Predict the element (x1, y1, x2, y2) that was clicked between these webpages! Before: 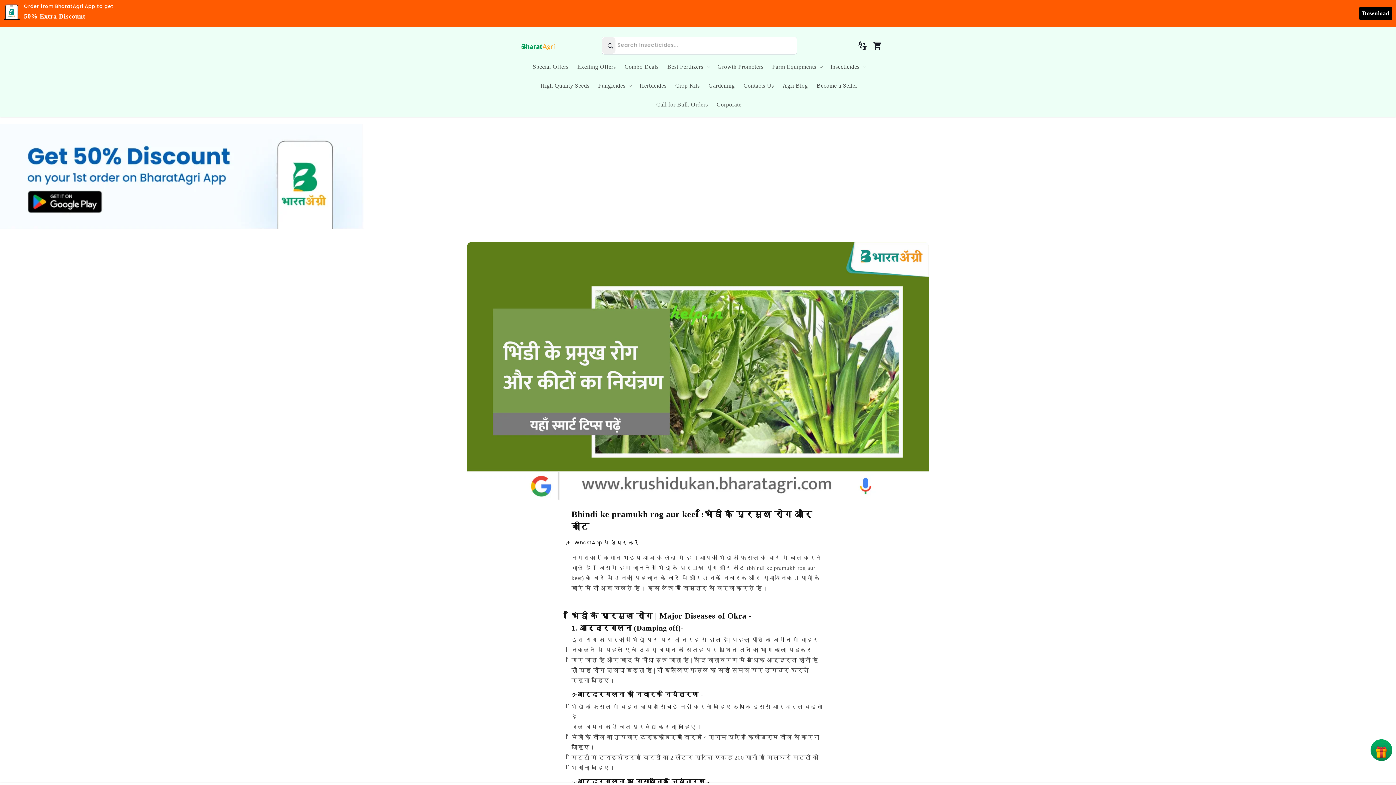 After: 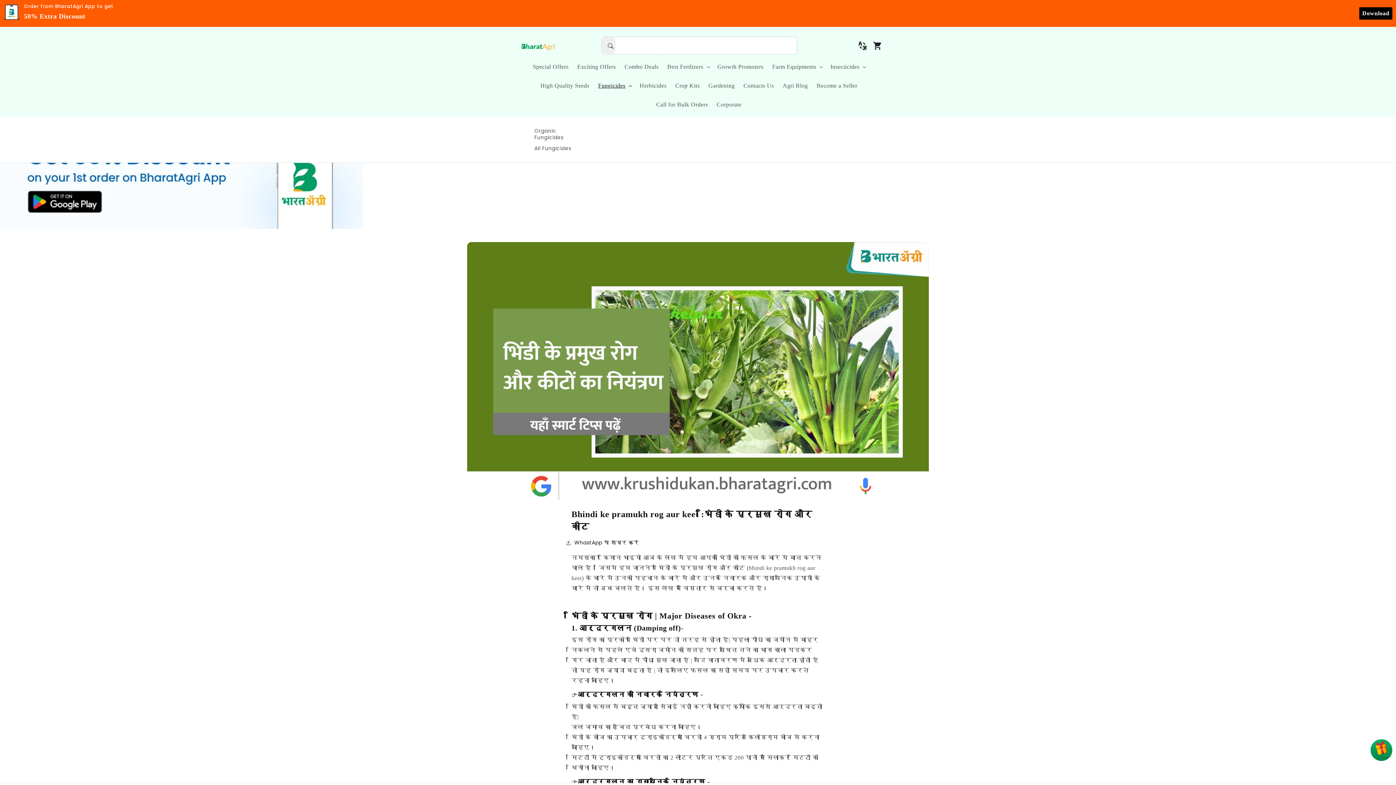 Action: label: Fungicides bbox: (593, 76, 635, 95)